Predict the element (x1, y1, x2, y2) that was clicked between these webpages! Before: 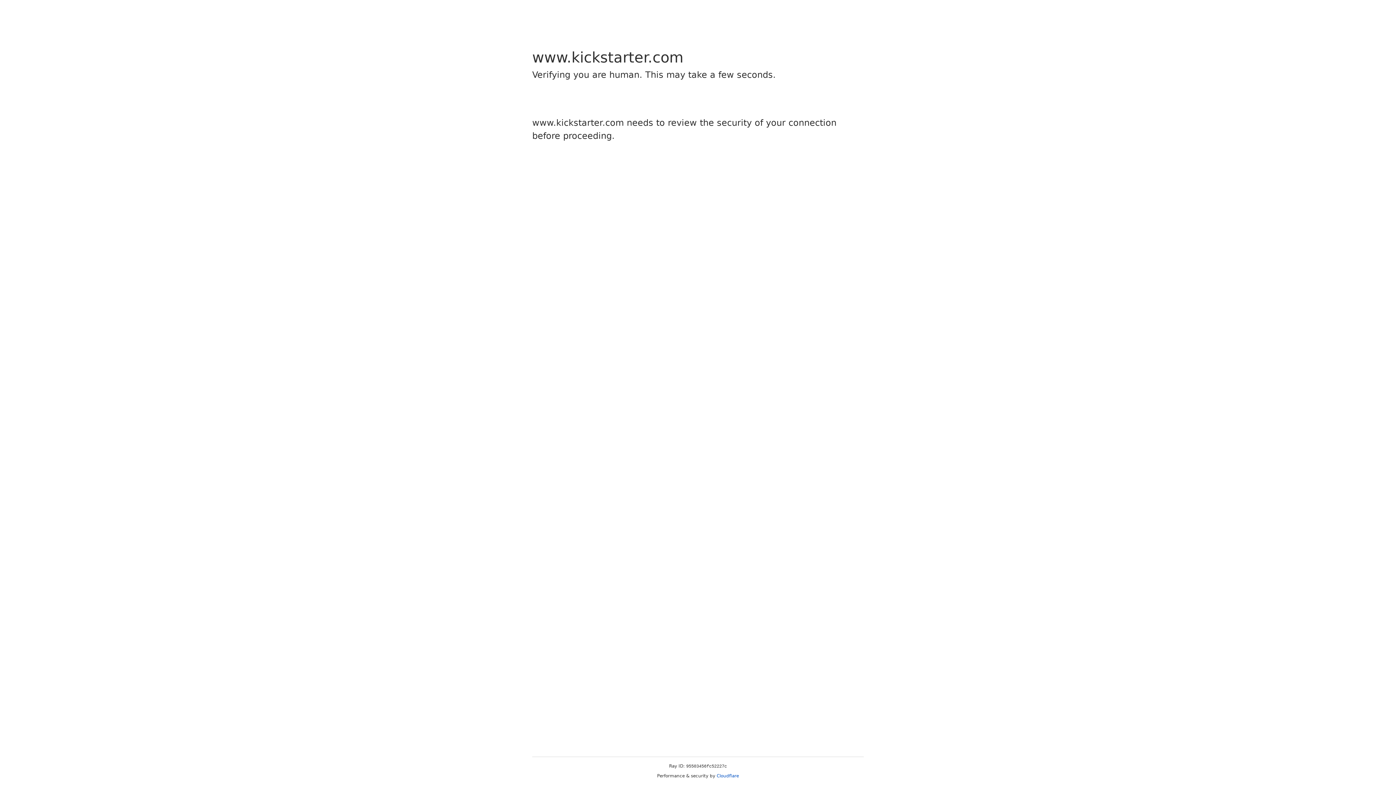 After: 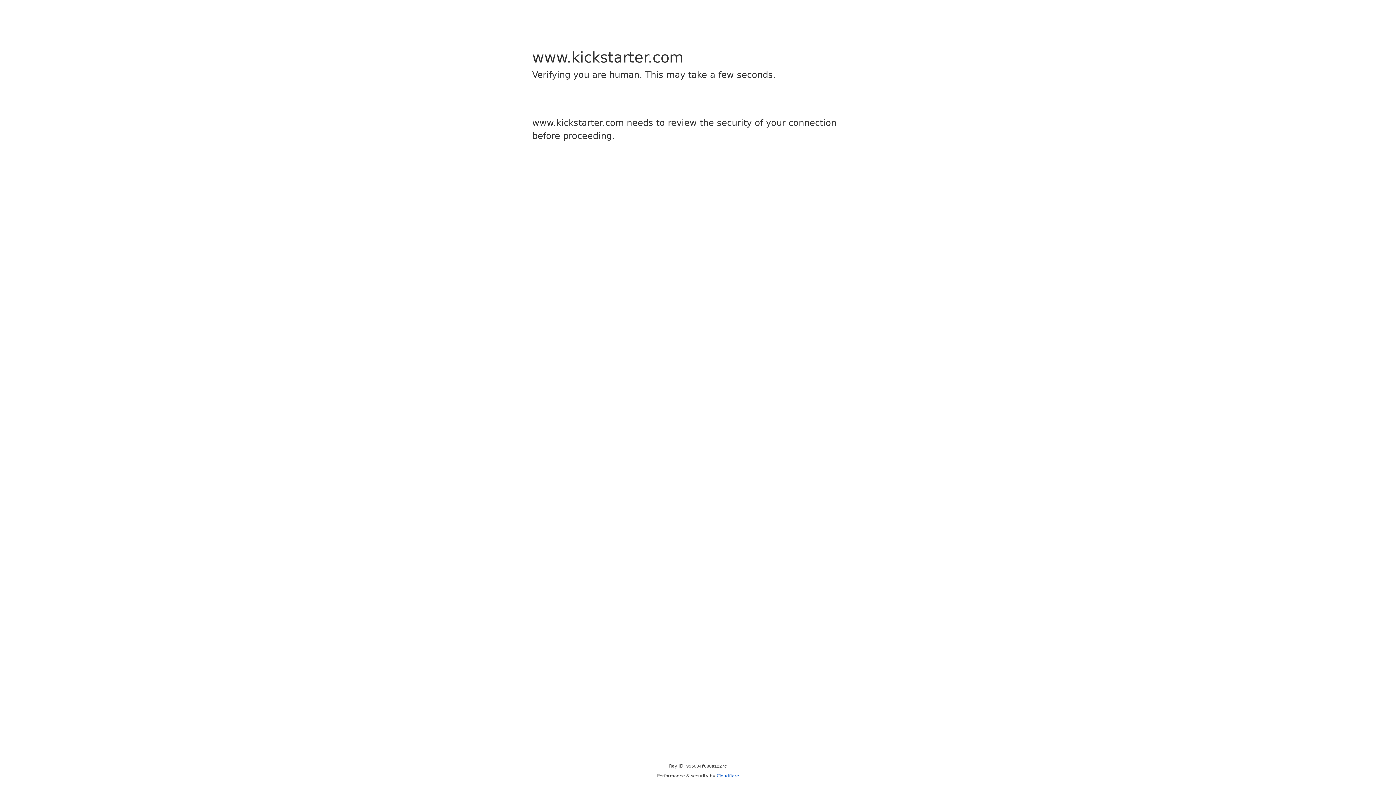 Action: bbox: (716, 773, 739, 778) label: Cloudflare